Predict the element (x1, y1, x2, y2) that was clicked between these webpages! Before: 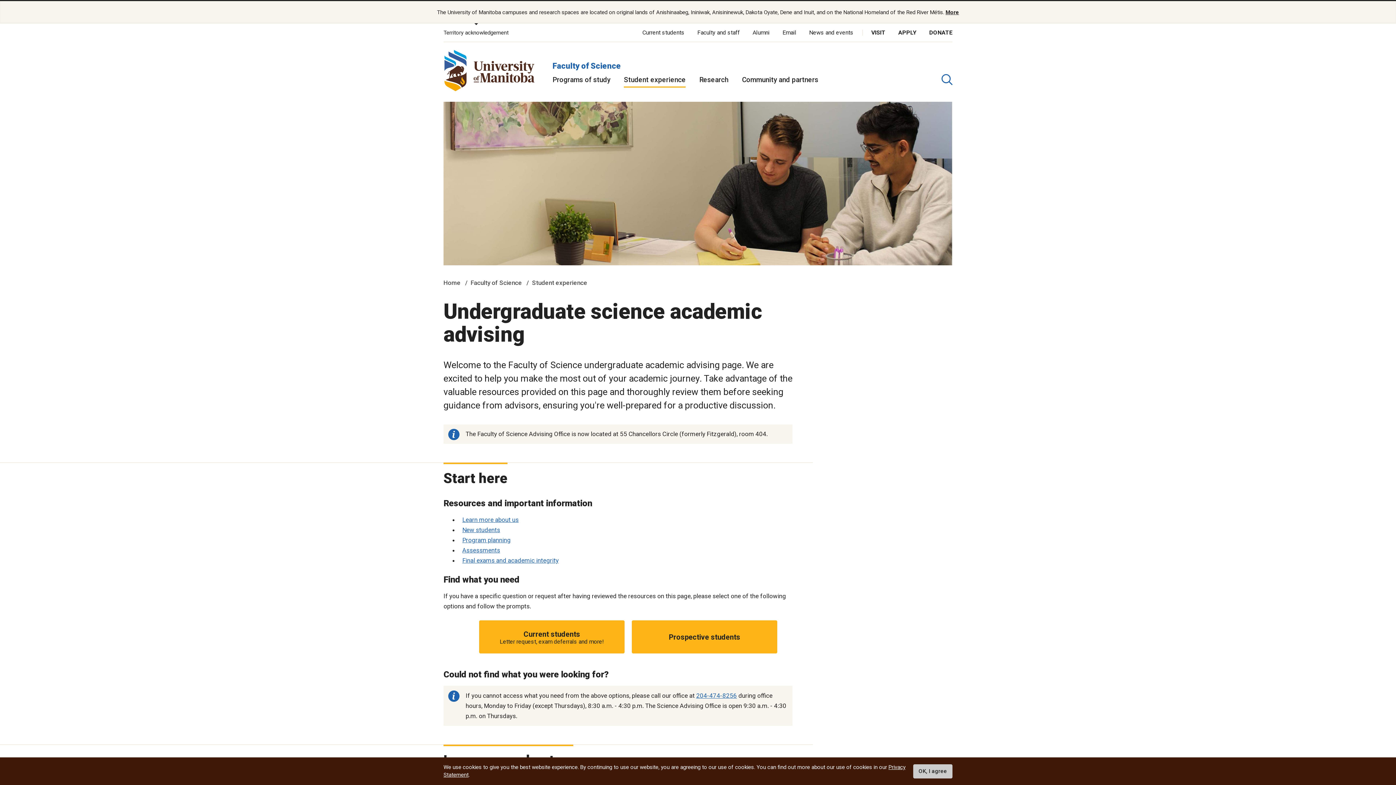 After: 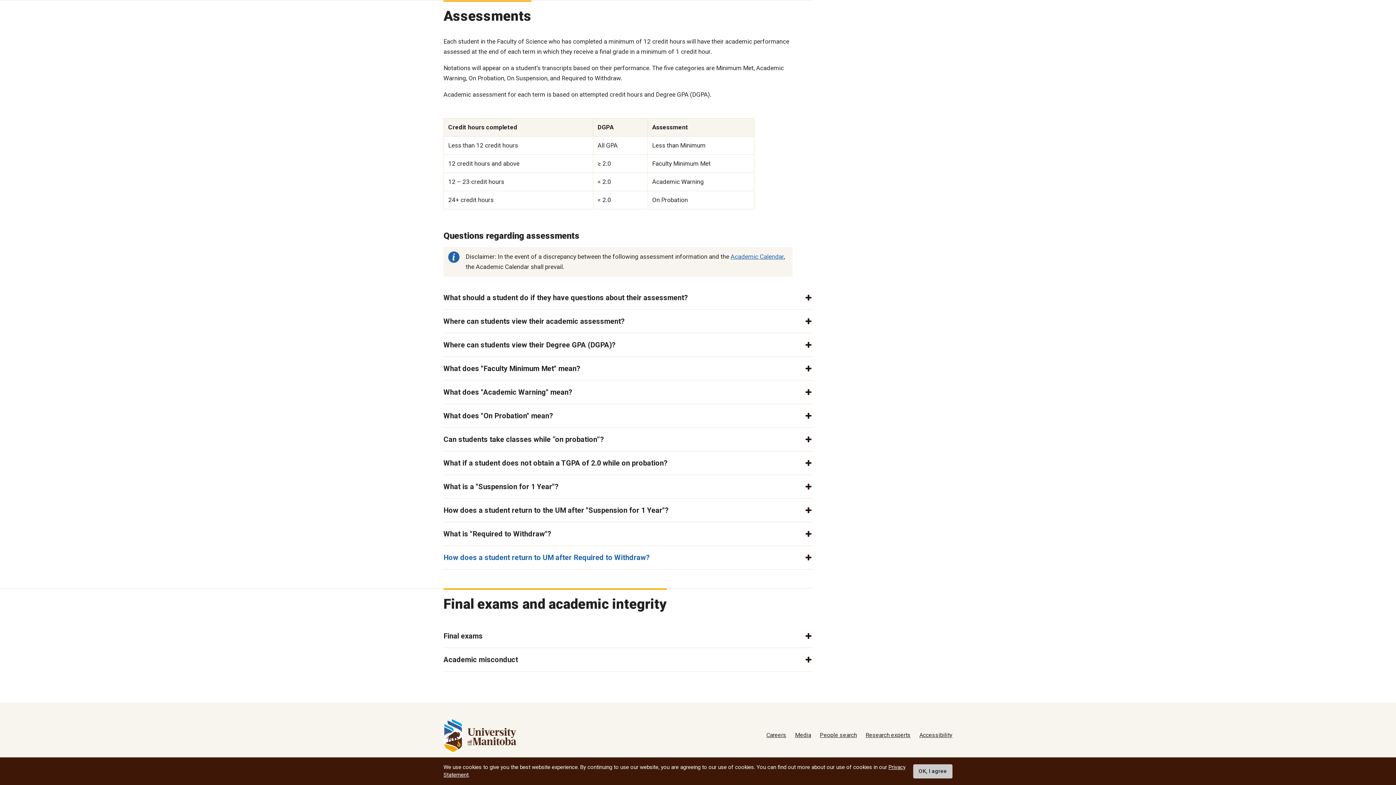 Action: label: Assessments bbox: (462, 546, 500, 554)